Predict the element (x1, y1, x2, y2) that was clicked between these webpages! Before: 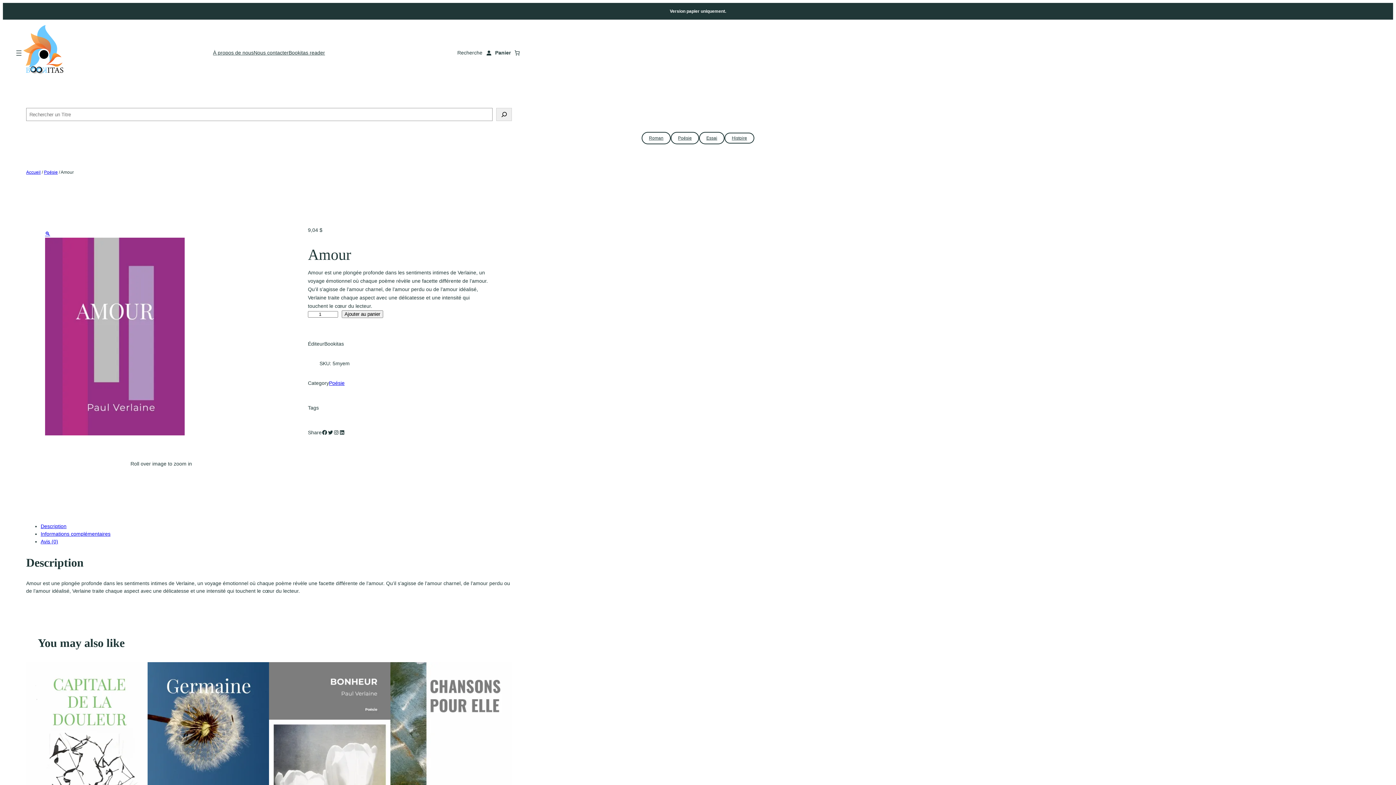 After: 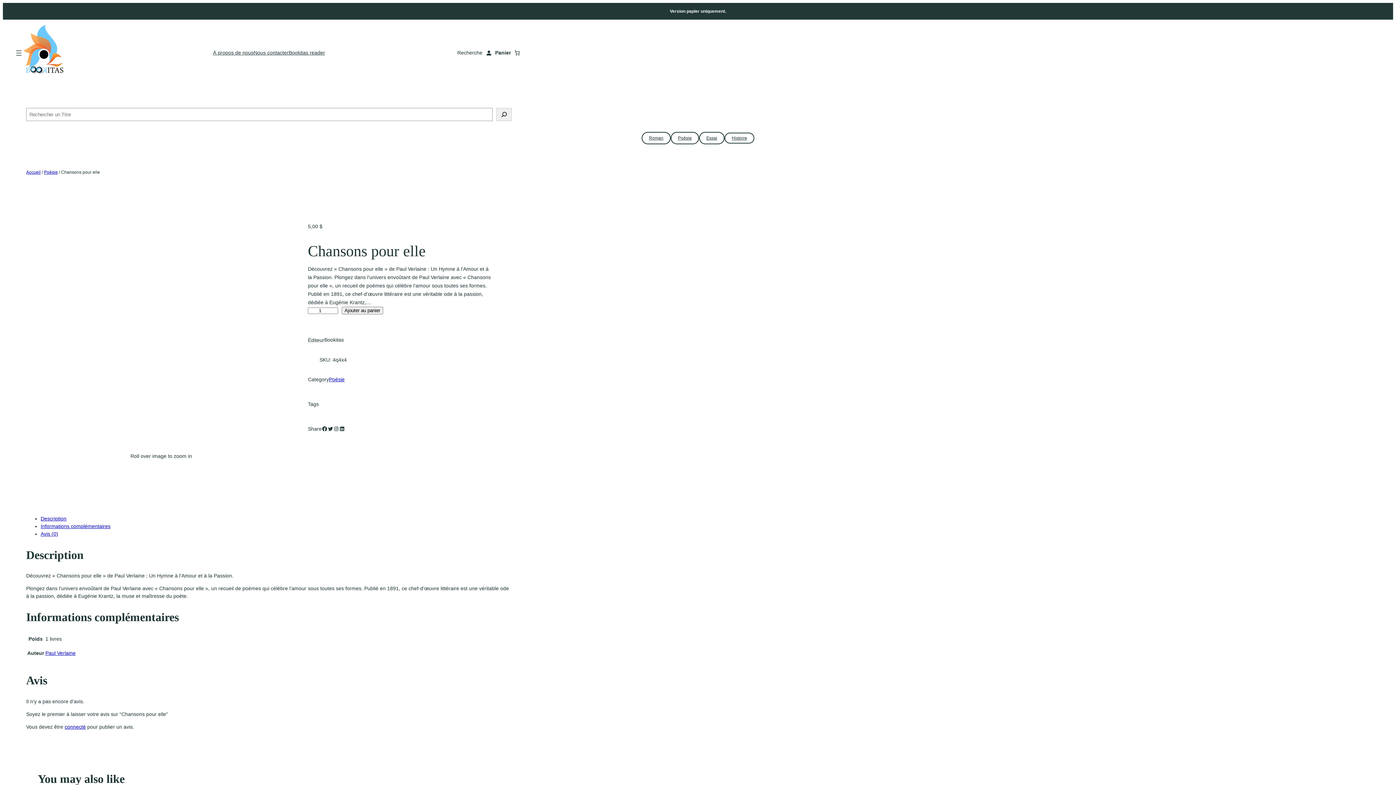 Action: bbox: (390, 662, 512, 834)